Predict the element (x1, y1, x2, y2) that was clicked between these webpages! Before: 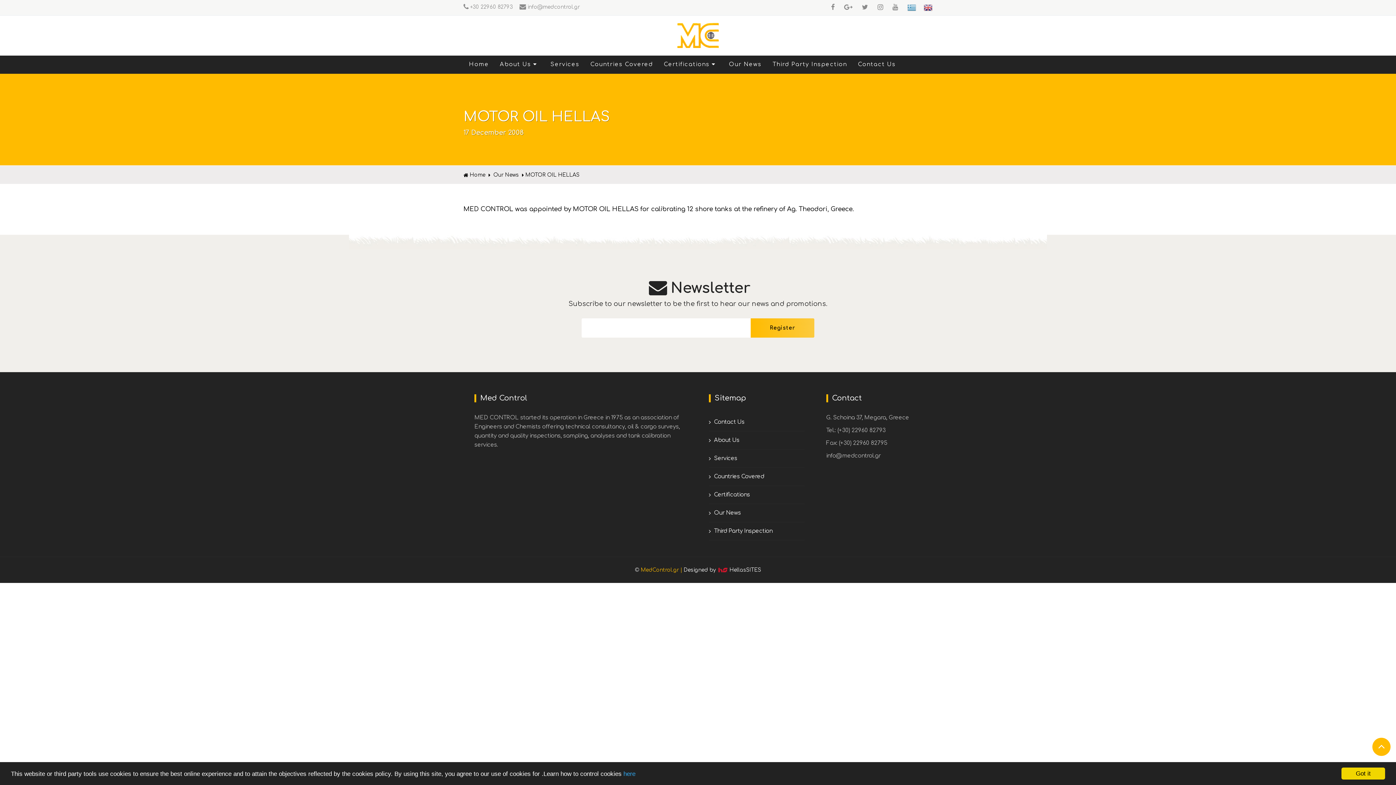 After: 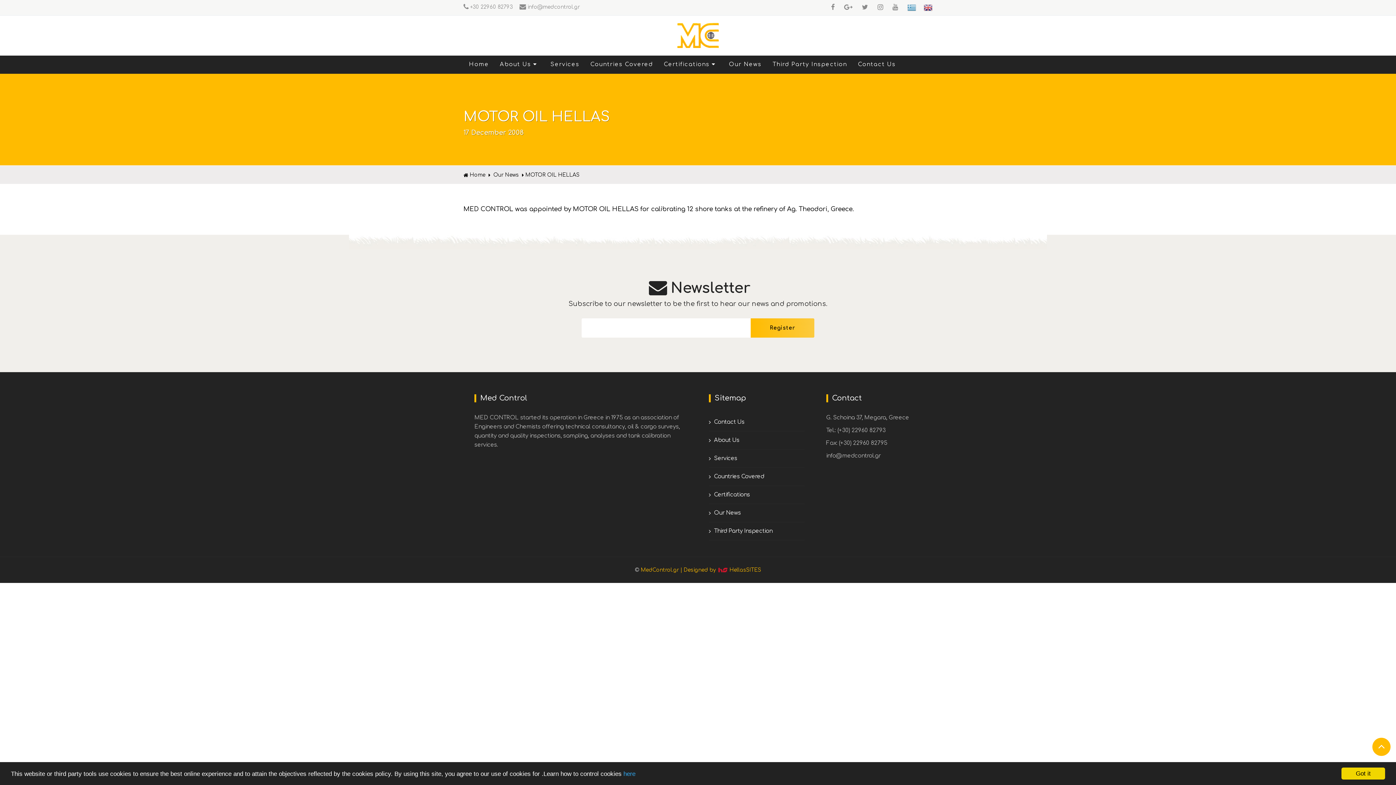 Action: label: Designed by  HellasSITES bbox: (683, 567, 761, 573)